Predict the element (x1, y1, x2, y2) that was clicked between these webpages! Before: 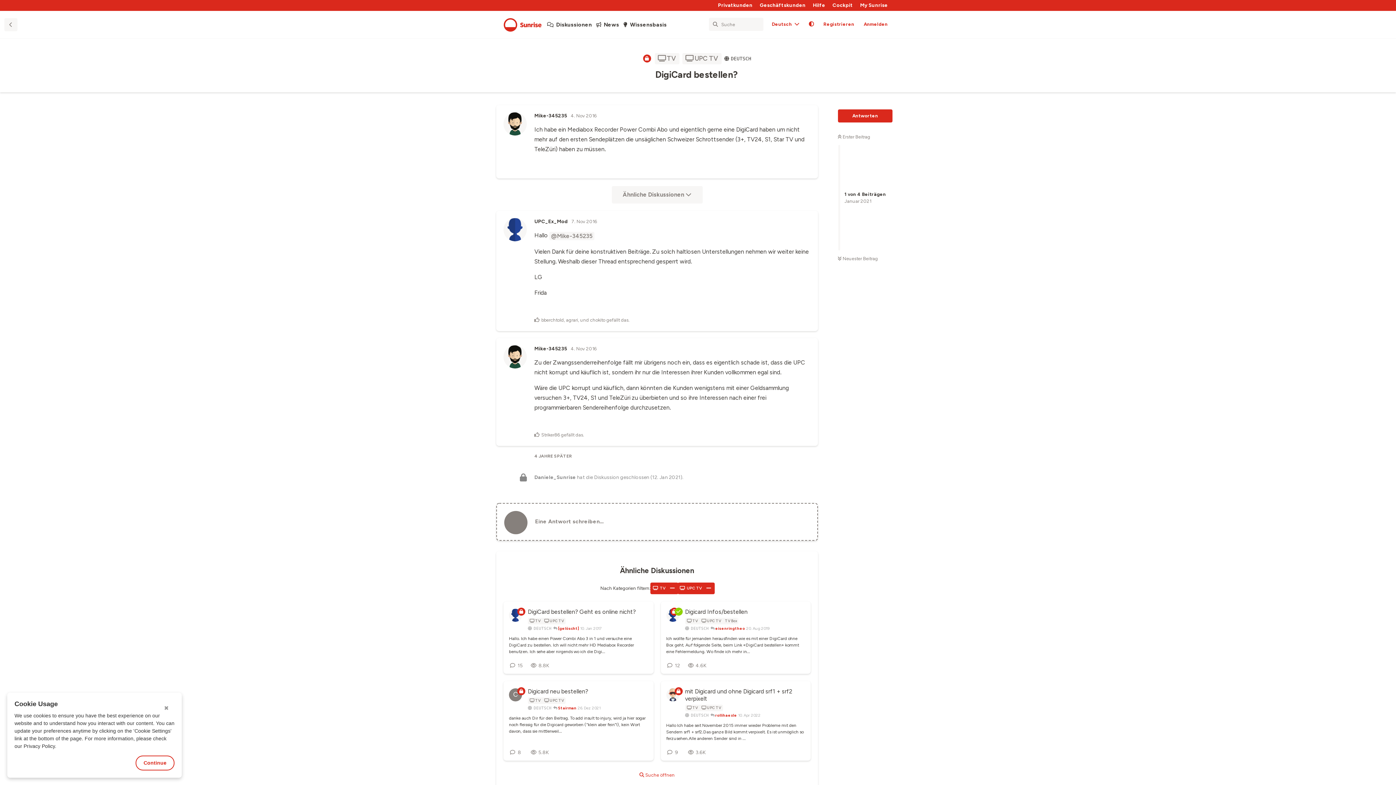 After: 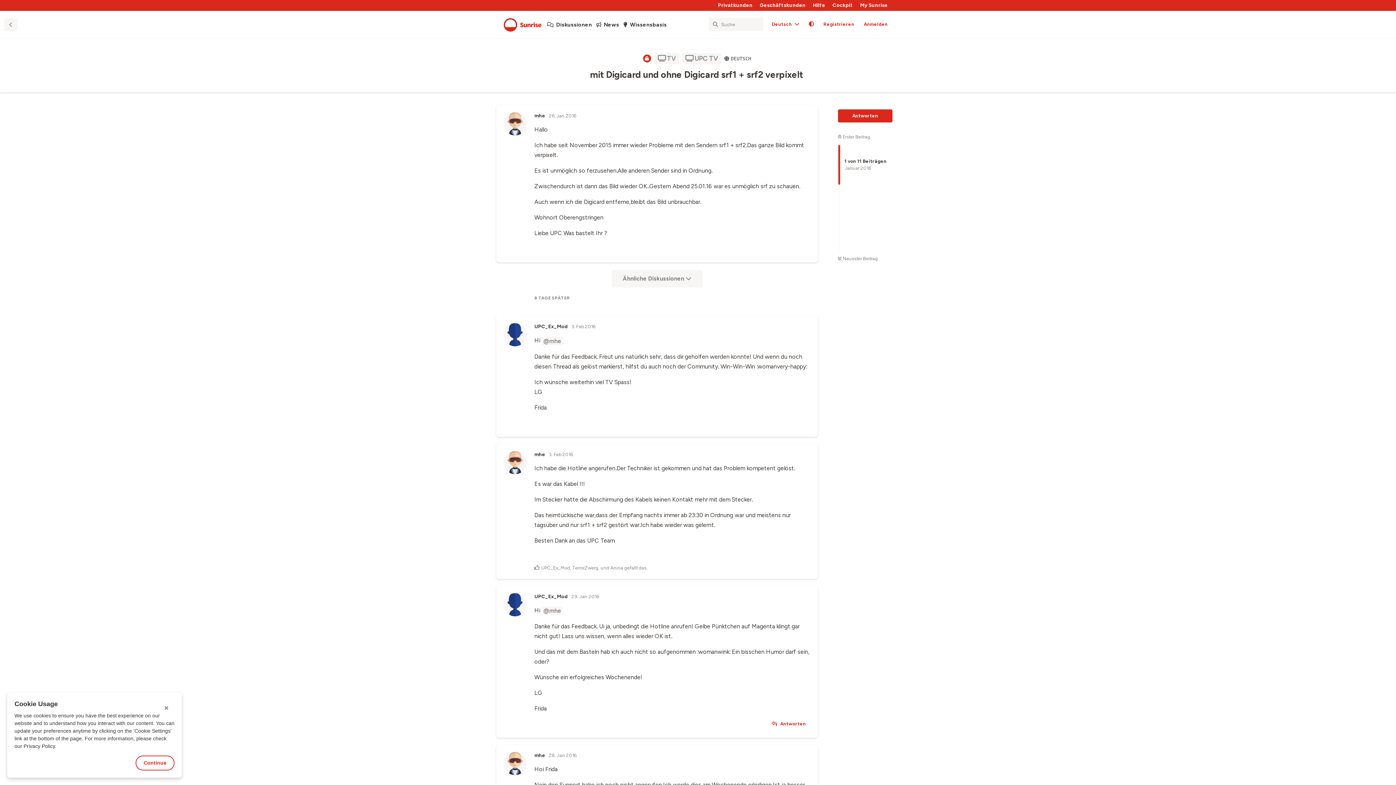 Action: bbox: (685, 683, 805, 746) label: mit Digicard und ohne Digicard srf1 + srf2 verpixelt
TVUPC TV
DEUTSCH
 3.6K
 rollihaexle 10. Apr 2022
Hallo Ich habe seit November 2015 immer wieder Probleme mit den Sendern srf1 + srf2.Das ganze Bild kommt verpixelt. Es ist unmöglich so ferzusehen.Alle anderen Sender sind in ...